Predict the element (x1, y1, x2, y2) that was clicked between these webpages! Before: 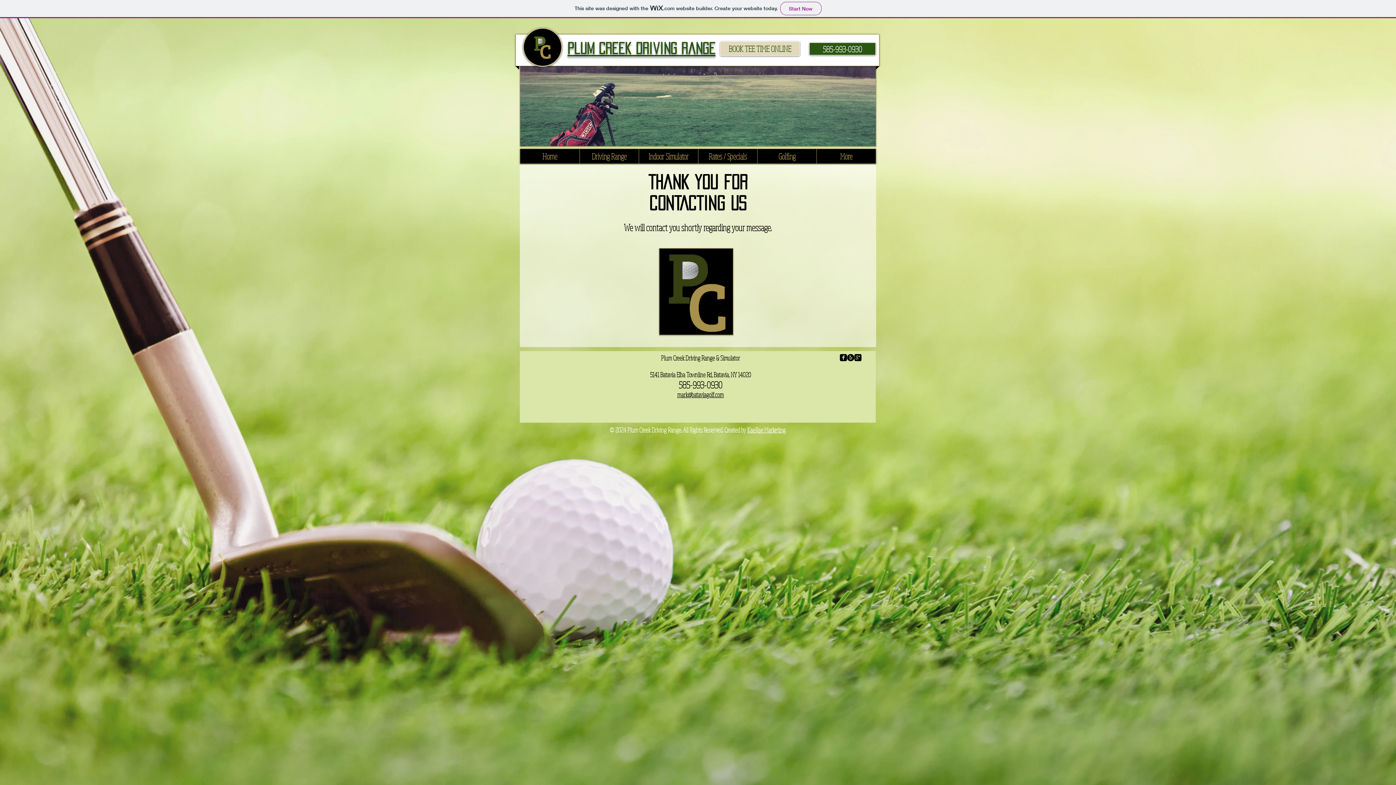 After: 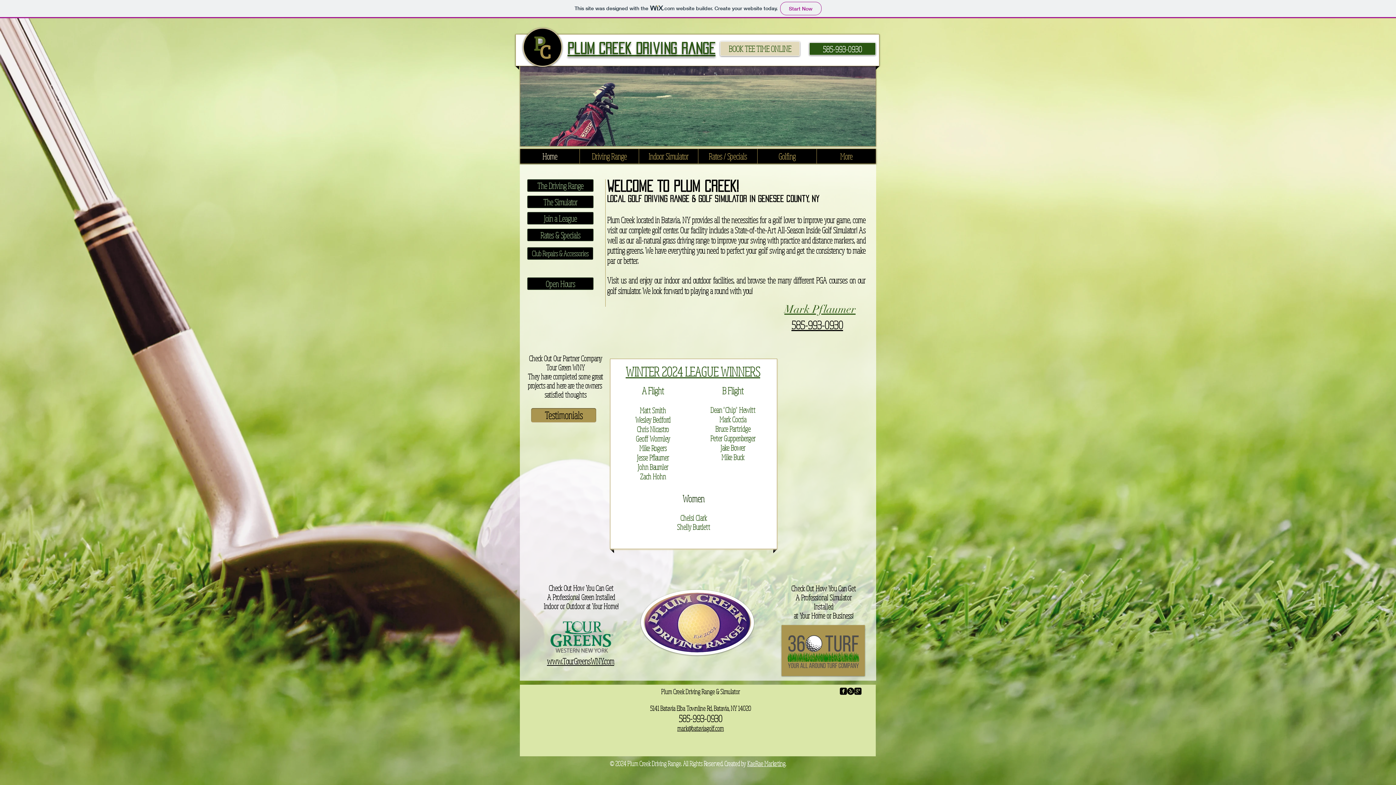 Action: bbox: (567, 40, 715, 58) label: Plum Creek Driving Range